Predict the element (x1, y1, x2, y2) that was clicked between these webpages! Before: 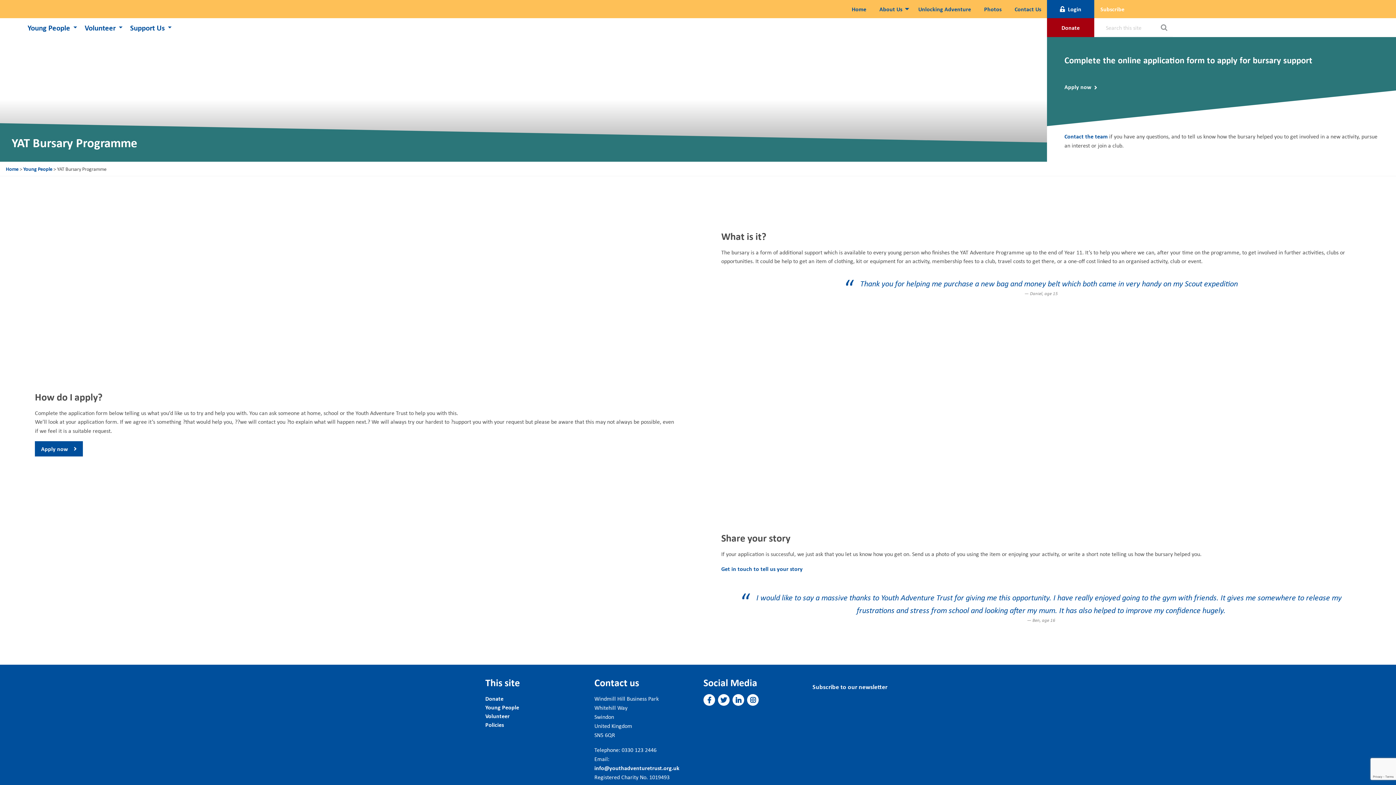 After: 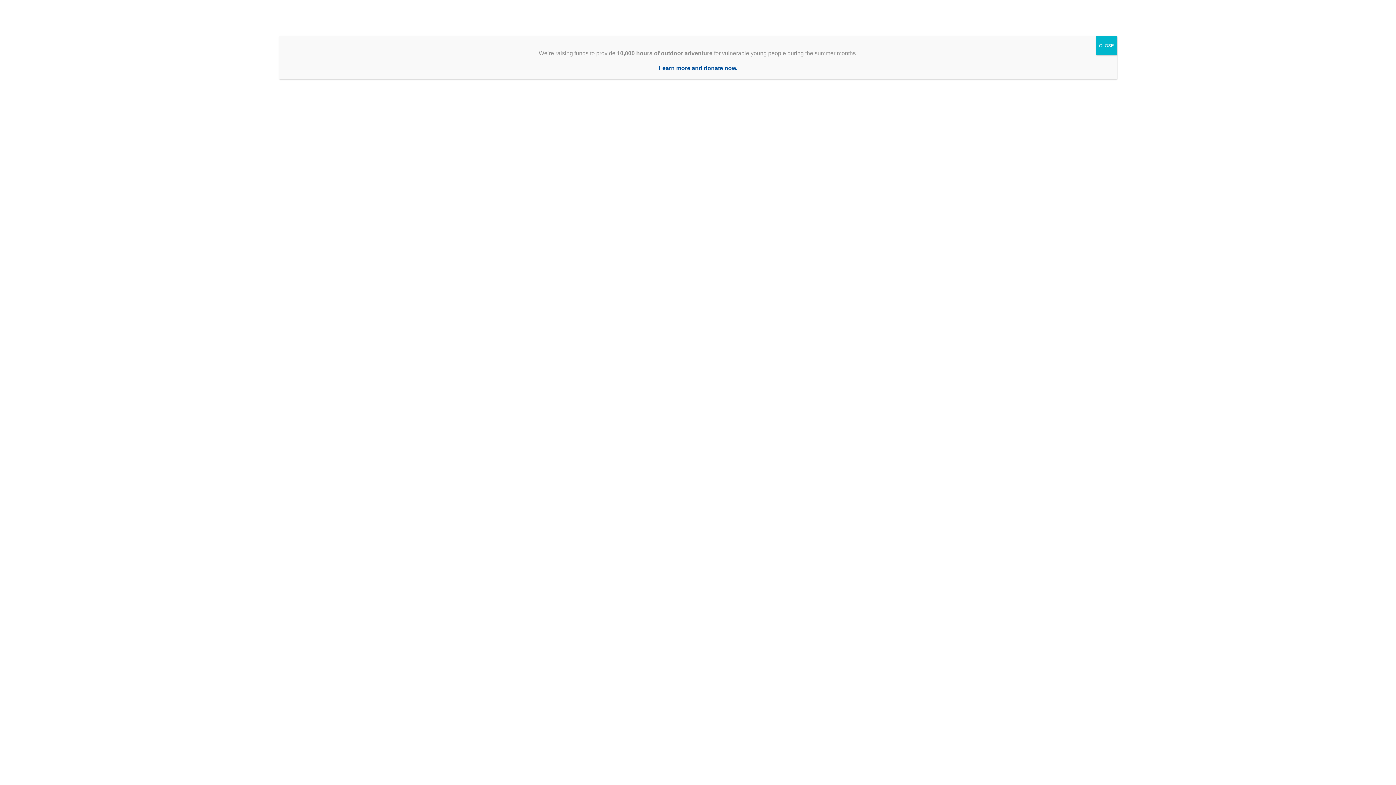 Action: label: Contact the team bbox: (1064, 132, 1108, 140)